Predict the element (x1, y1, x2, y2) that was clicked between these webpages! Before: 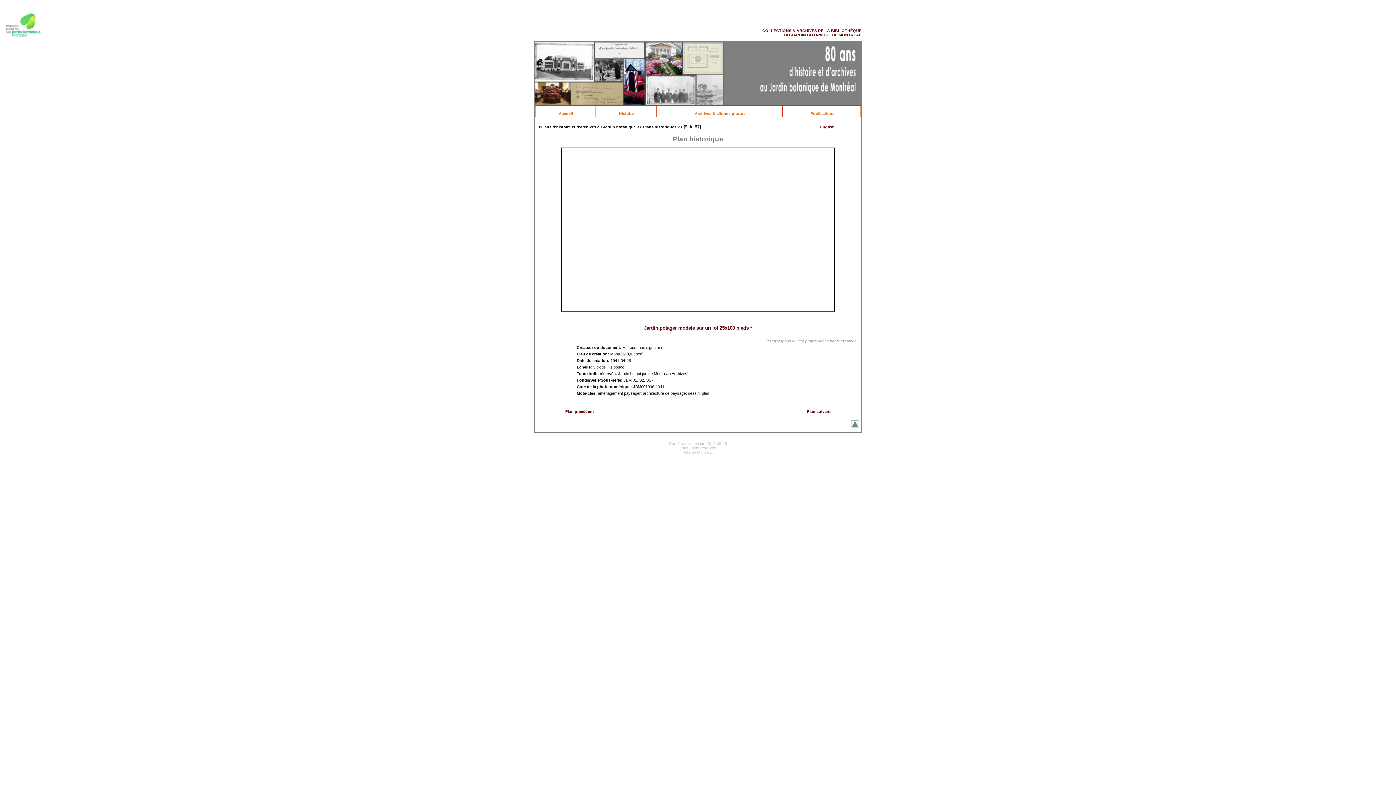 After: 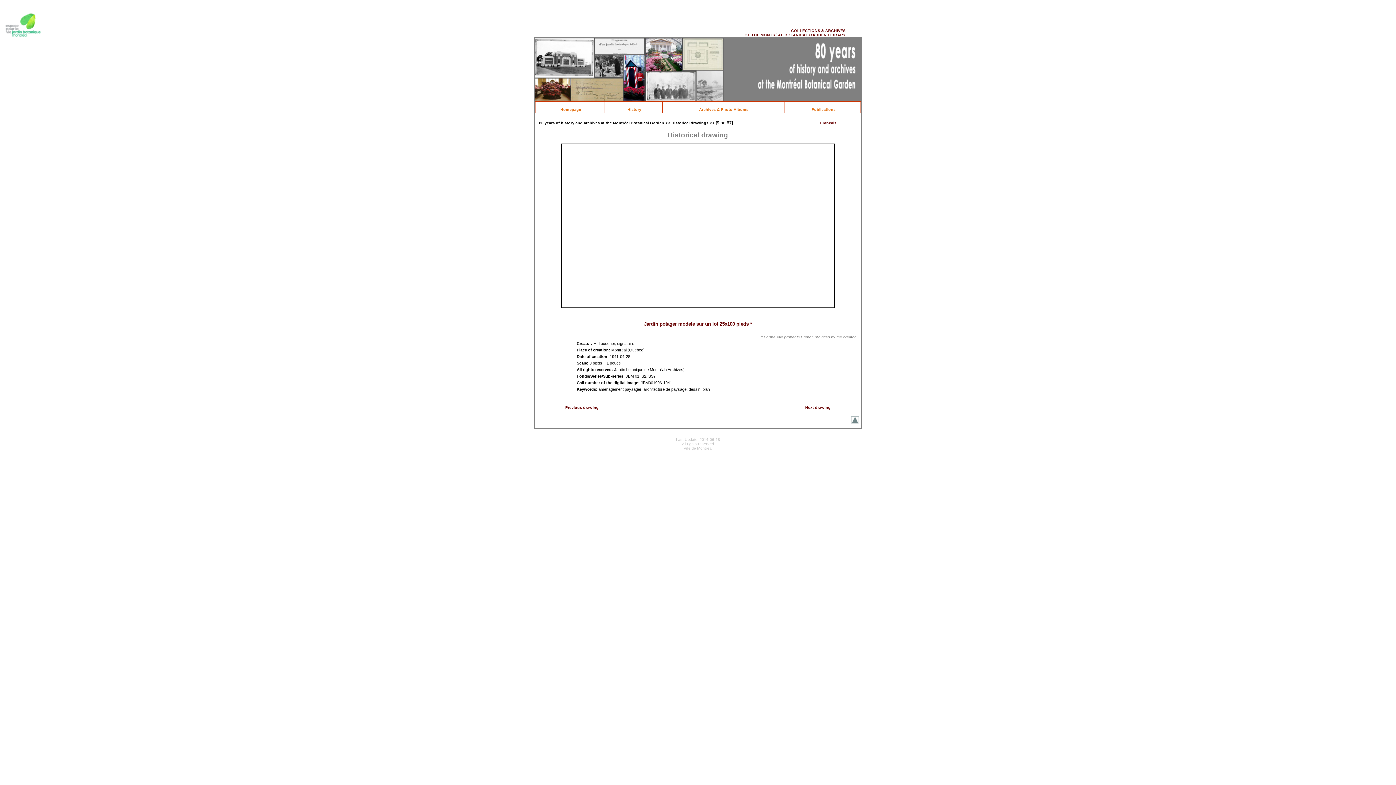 Action: label: English bbox: (820, 124, 834, 129)